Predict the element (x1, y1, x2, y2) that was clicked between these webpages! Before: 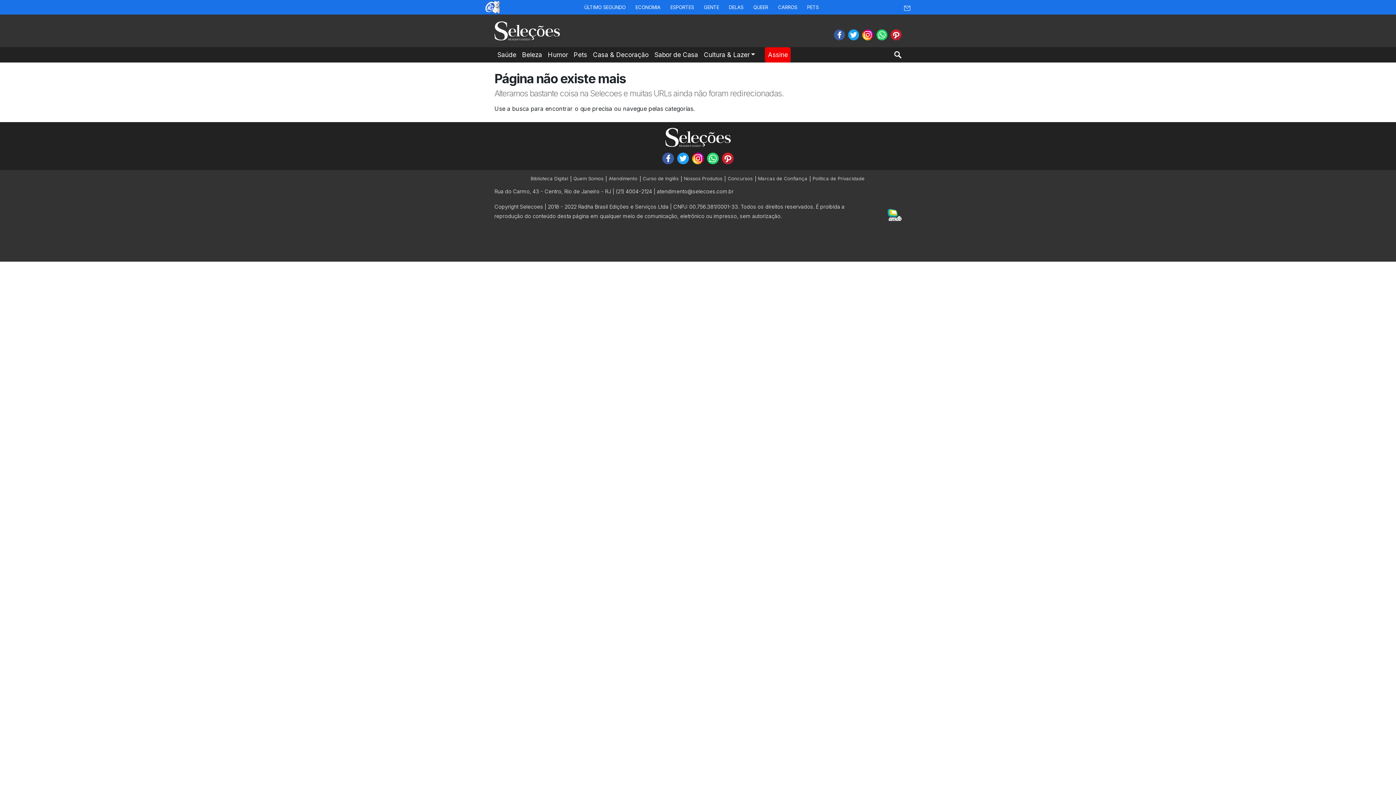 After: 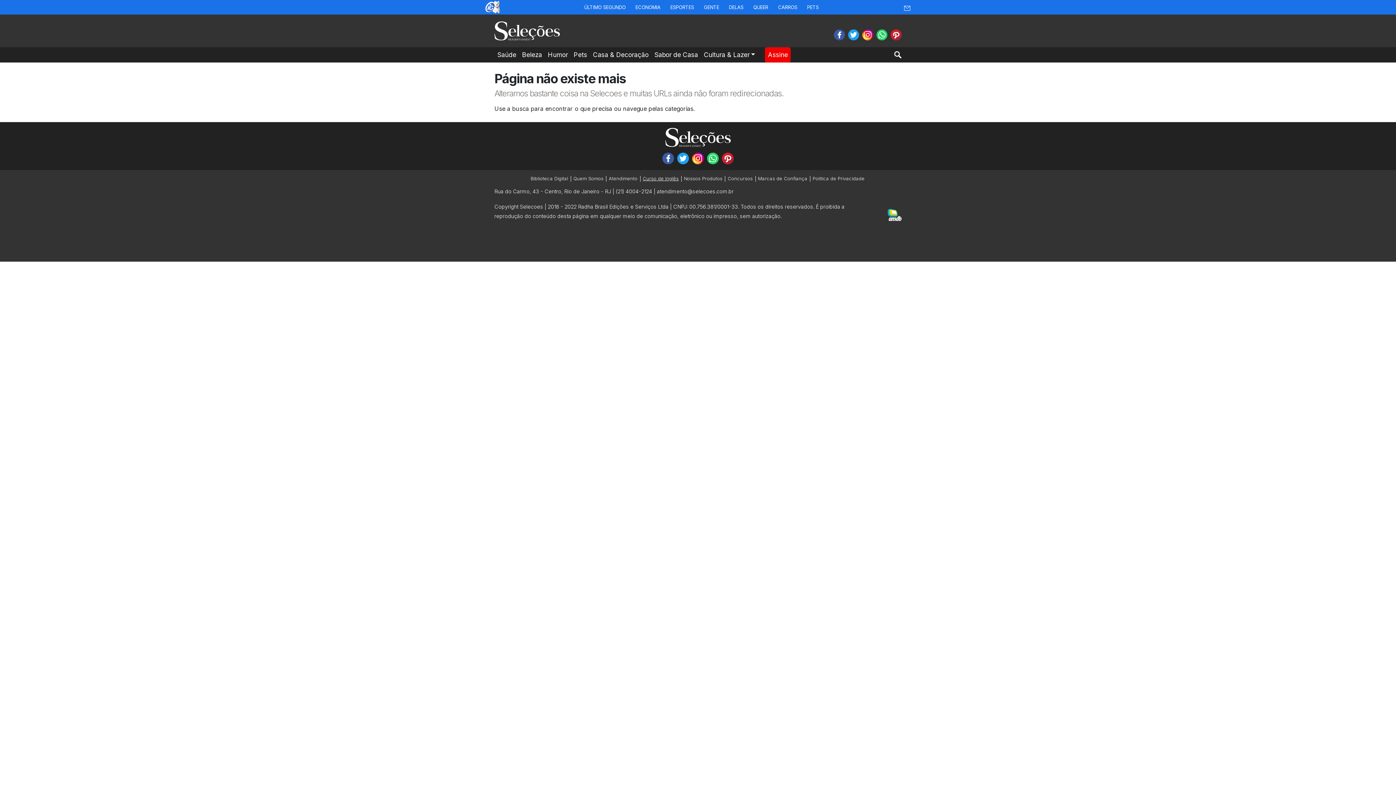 Action: label: Curso de Inglês bbox: (642, 175, 679, 181)